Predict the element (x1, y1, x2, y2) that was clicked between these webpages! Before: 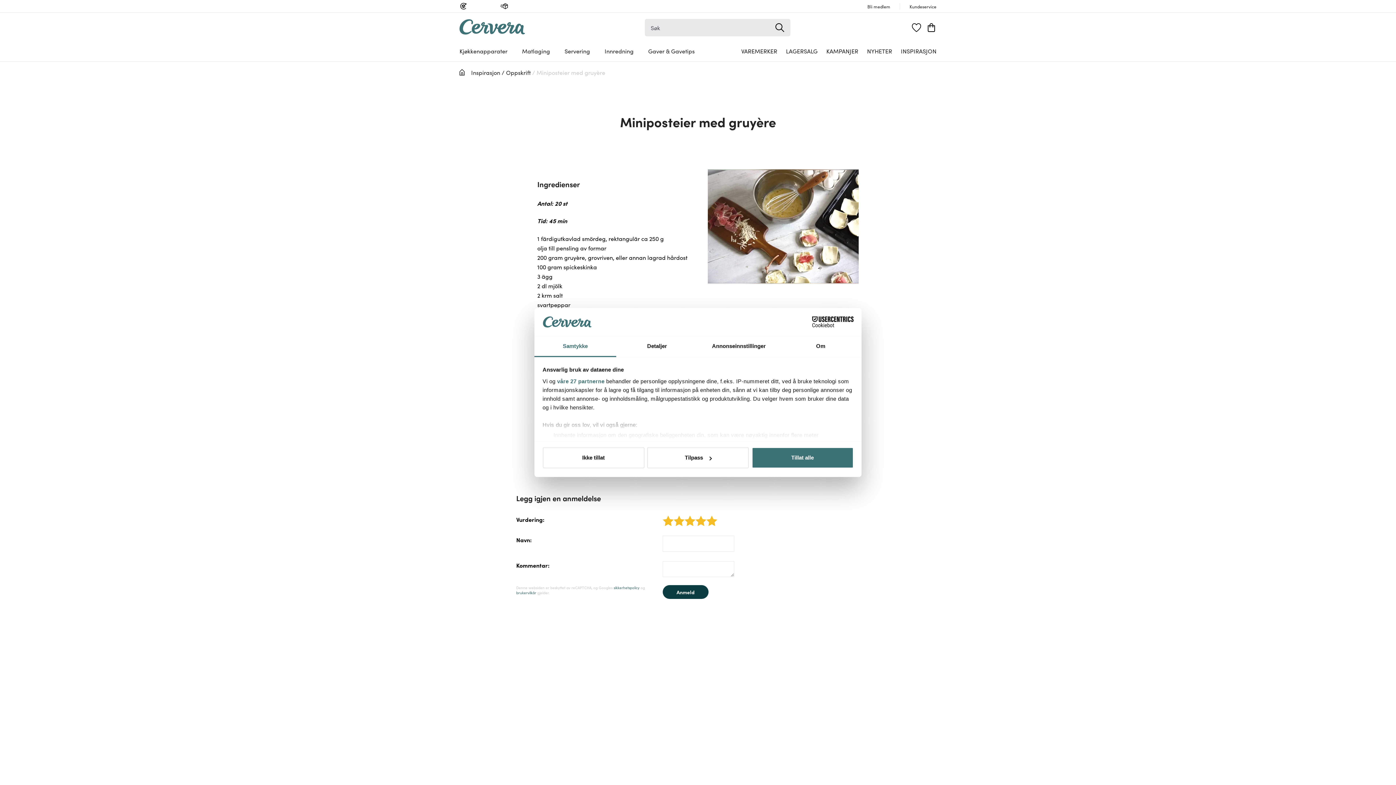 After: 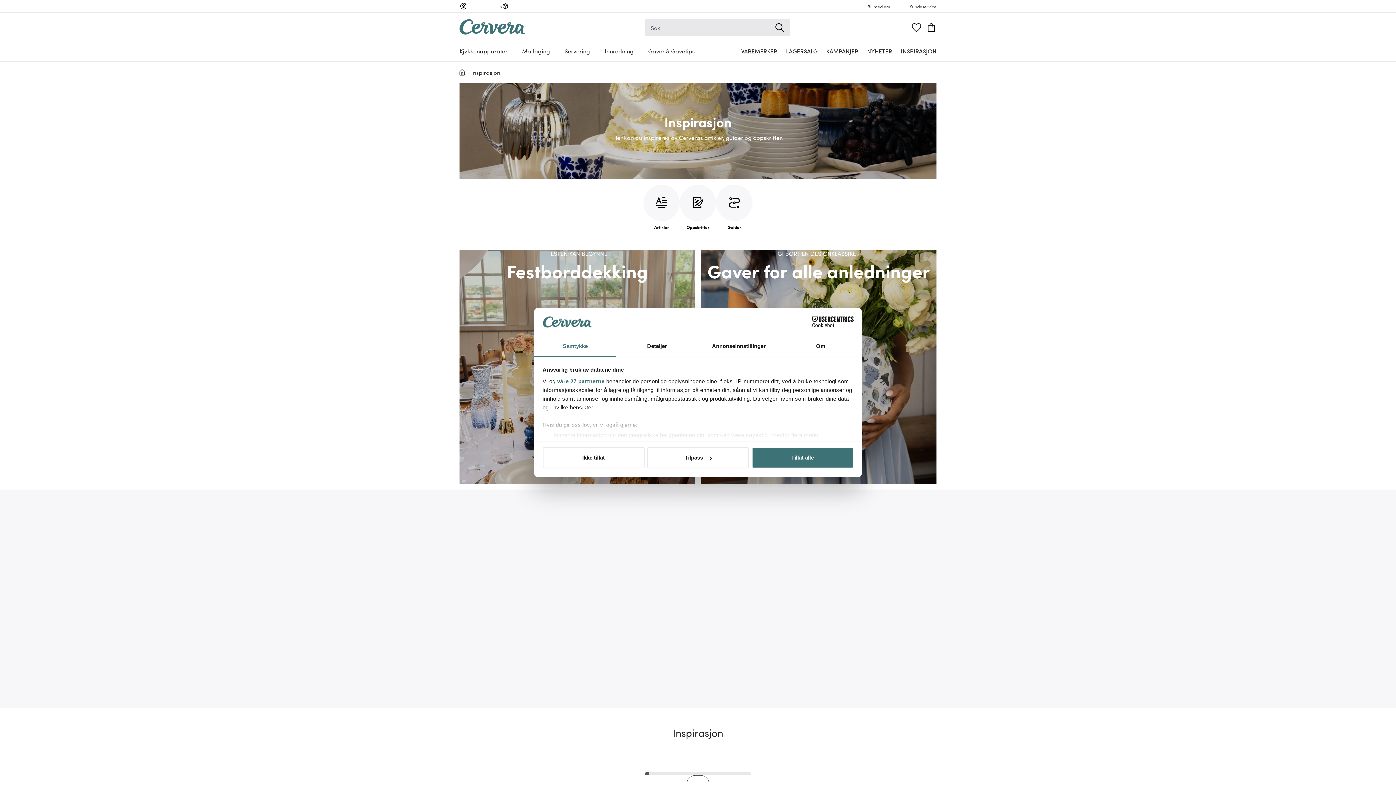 Action: bbox: (892, 46, 936, 54) label: INSPIRASJON